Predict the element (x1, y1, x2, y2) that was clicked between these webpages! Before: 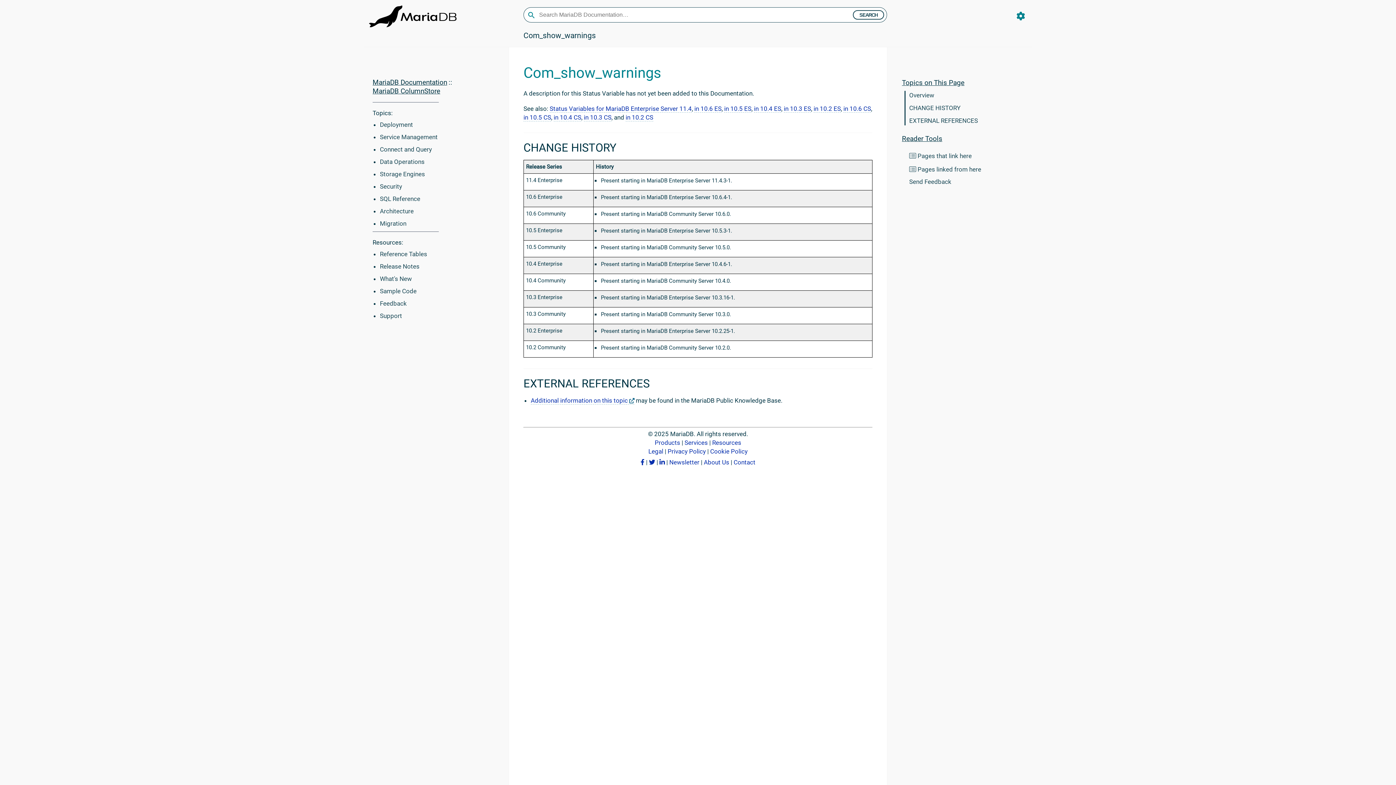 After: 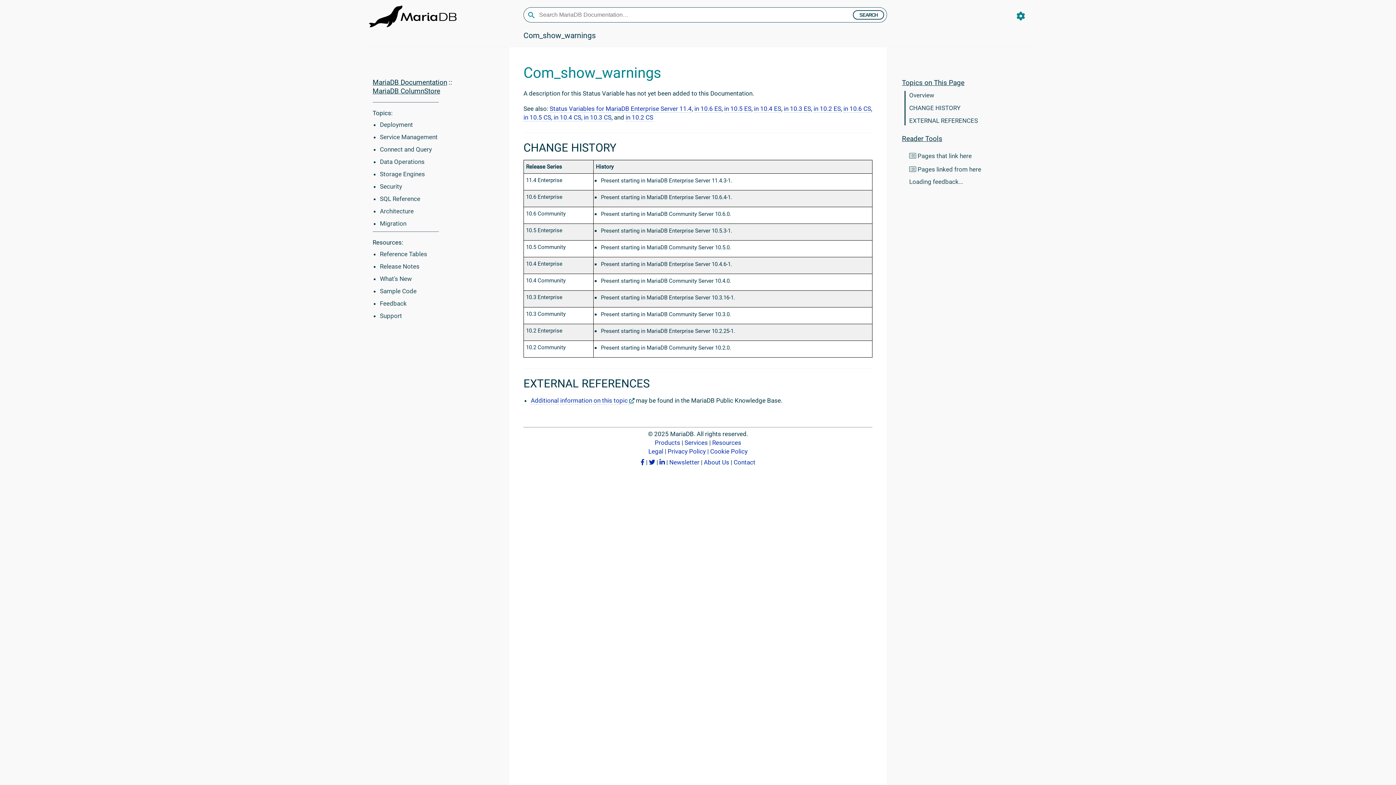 Action: label: Send Feedback bbox: (909, 178, 951, 185)